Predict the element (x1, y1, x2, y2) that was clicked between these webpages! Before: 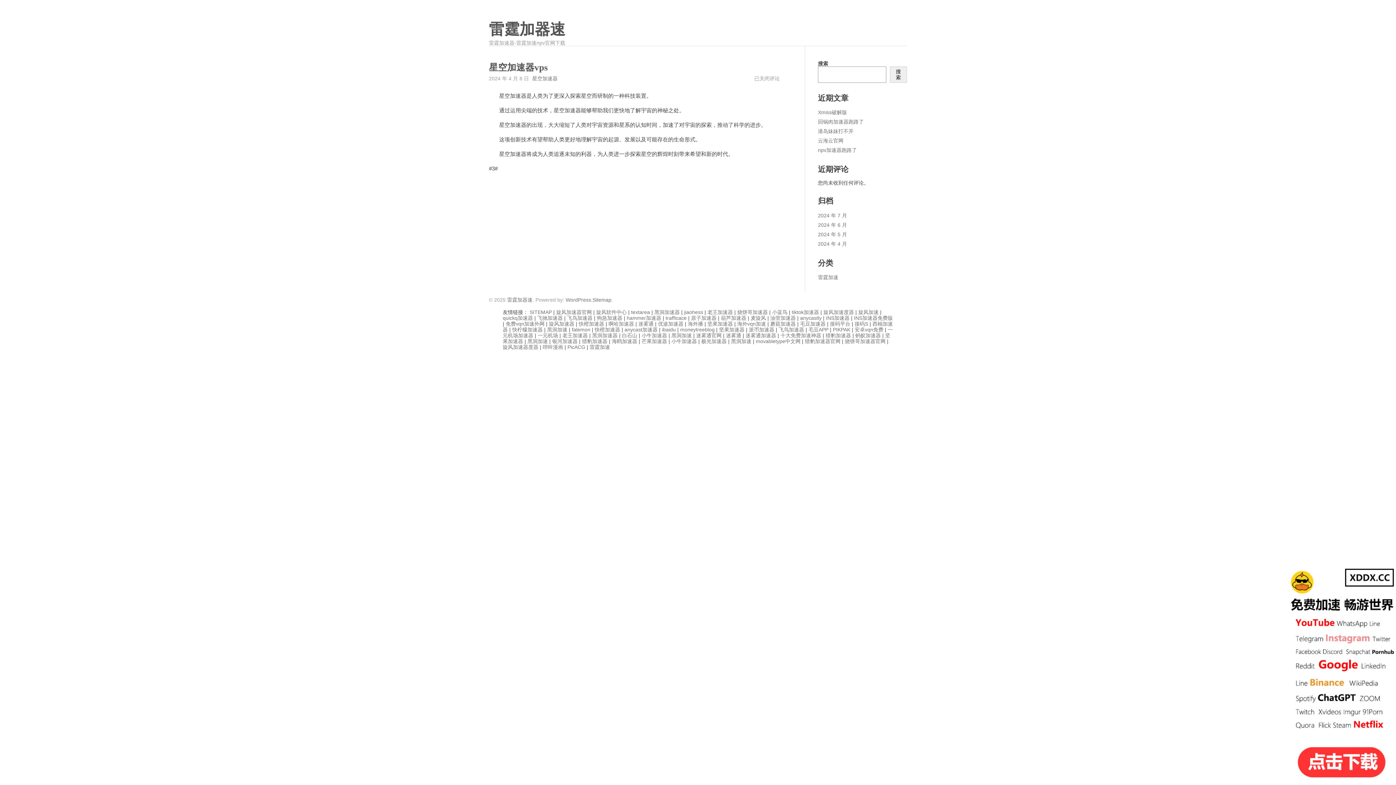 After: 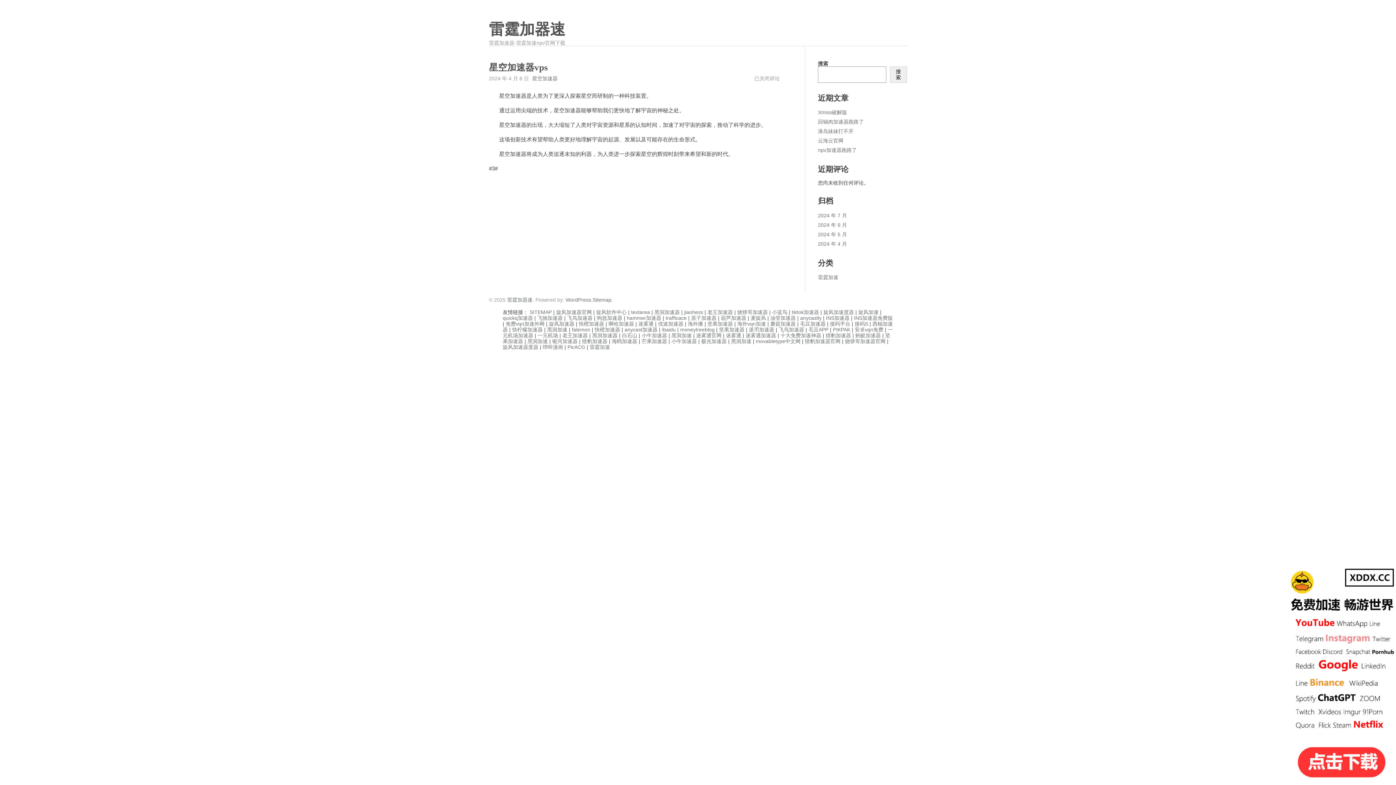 Action: bbox: (665, 315, 686, 320) label: trafficace